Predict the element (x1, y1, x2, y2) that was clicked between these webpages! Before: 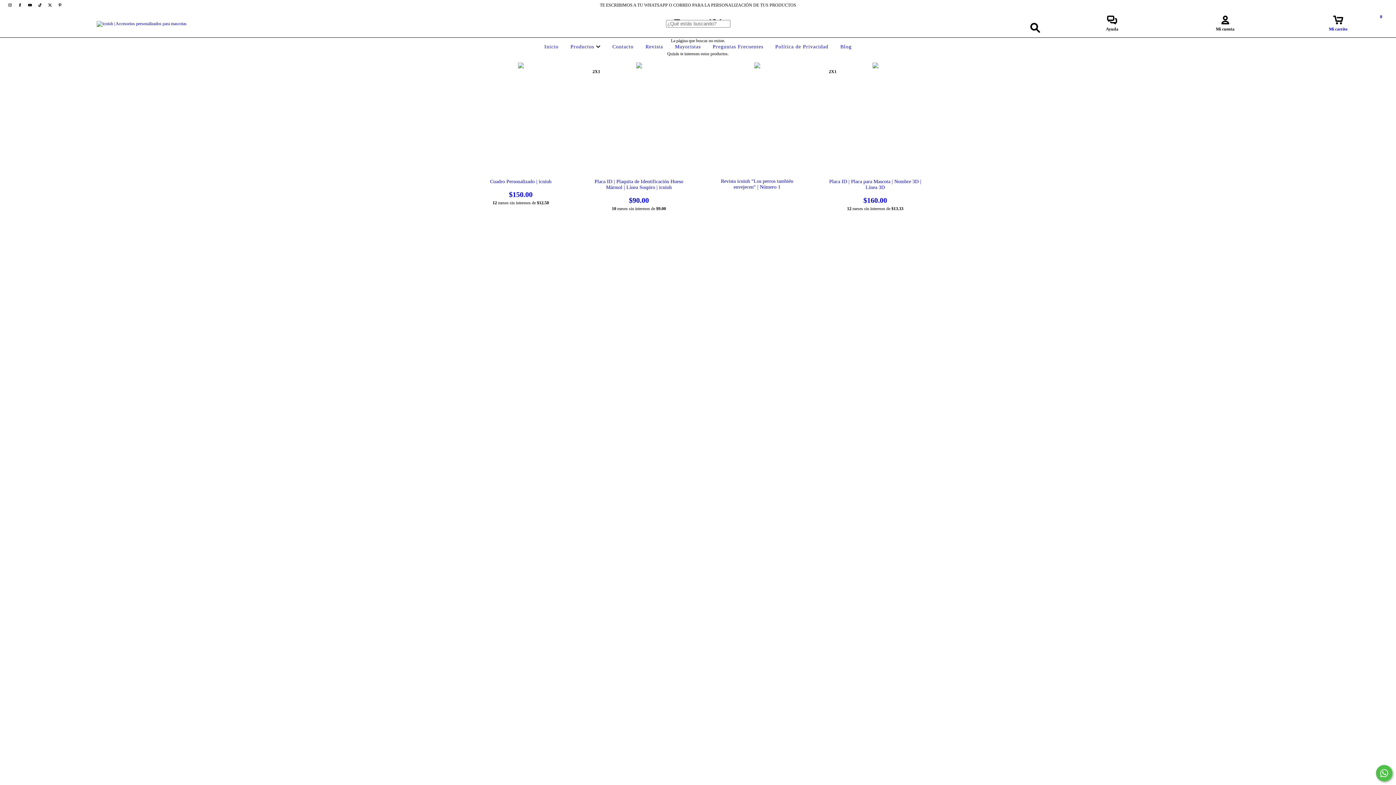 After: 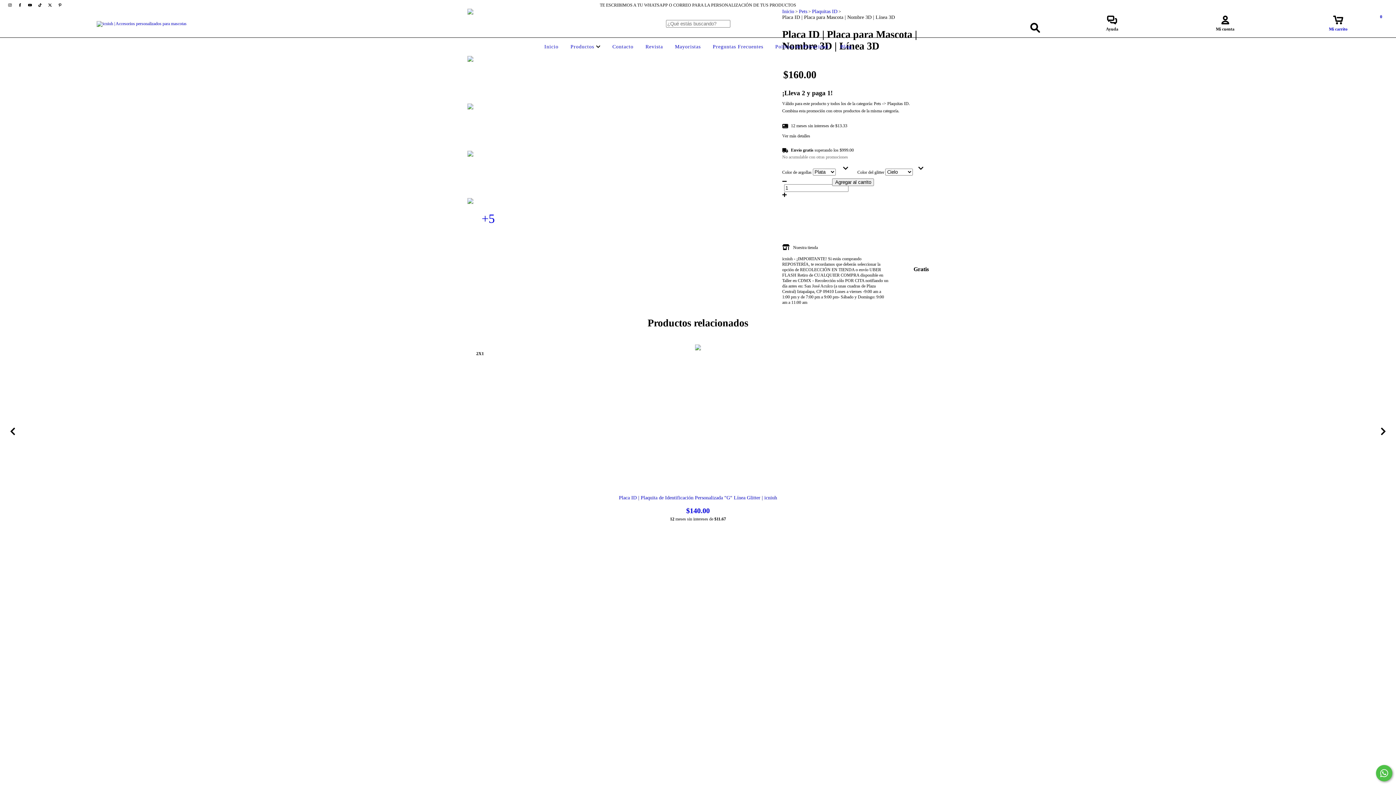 Action: label: Placa ID | Placa para Mascota | Nombre 3D | Línea 3D bbox: (827, 178, 923, 204)